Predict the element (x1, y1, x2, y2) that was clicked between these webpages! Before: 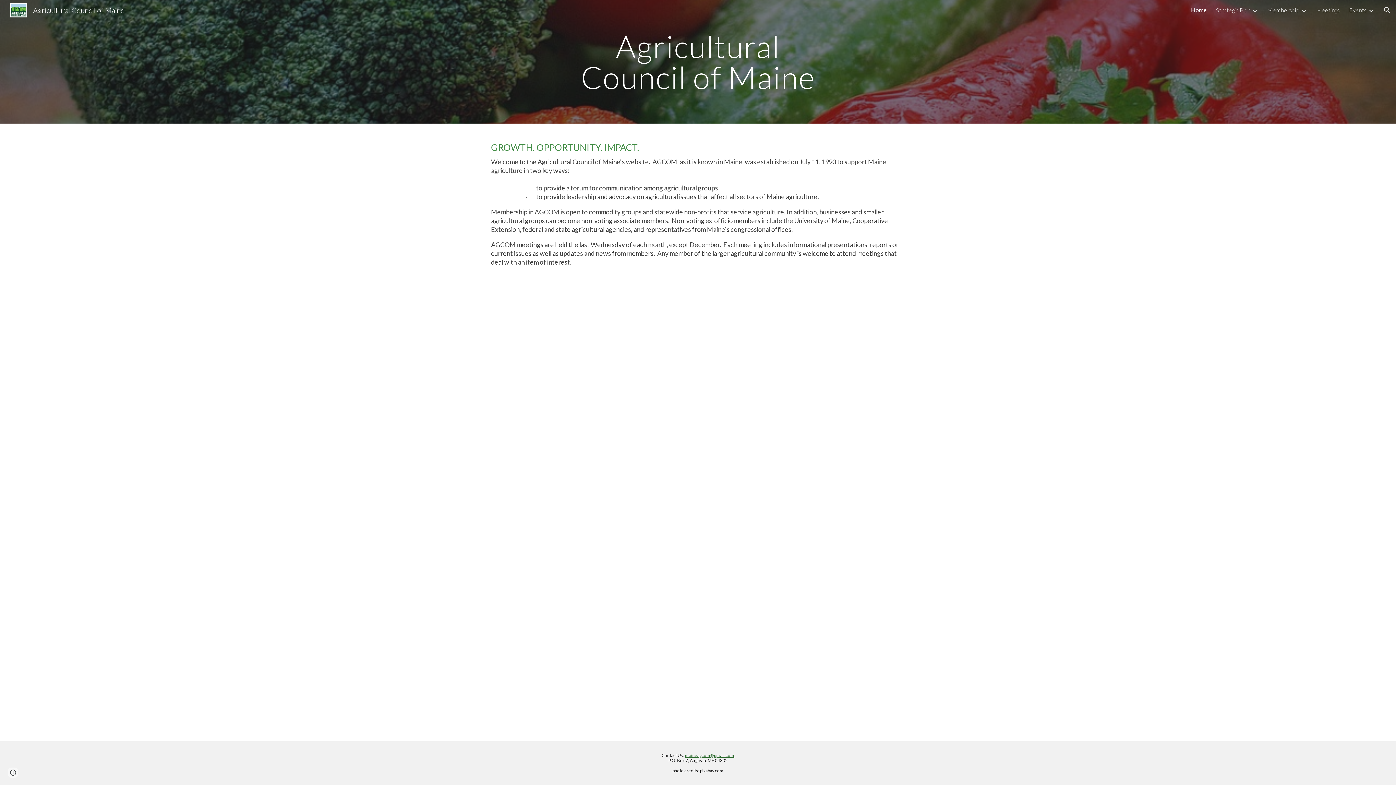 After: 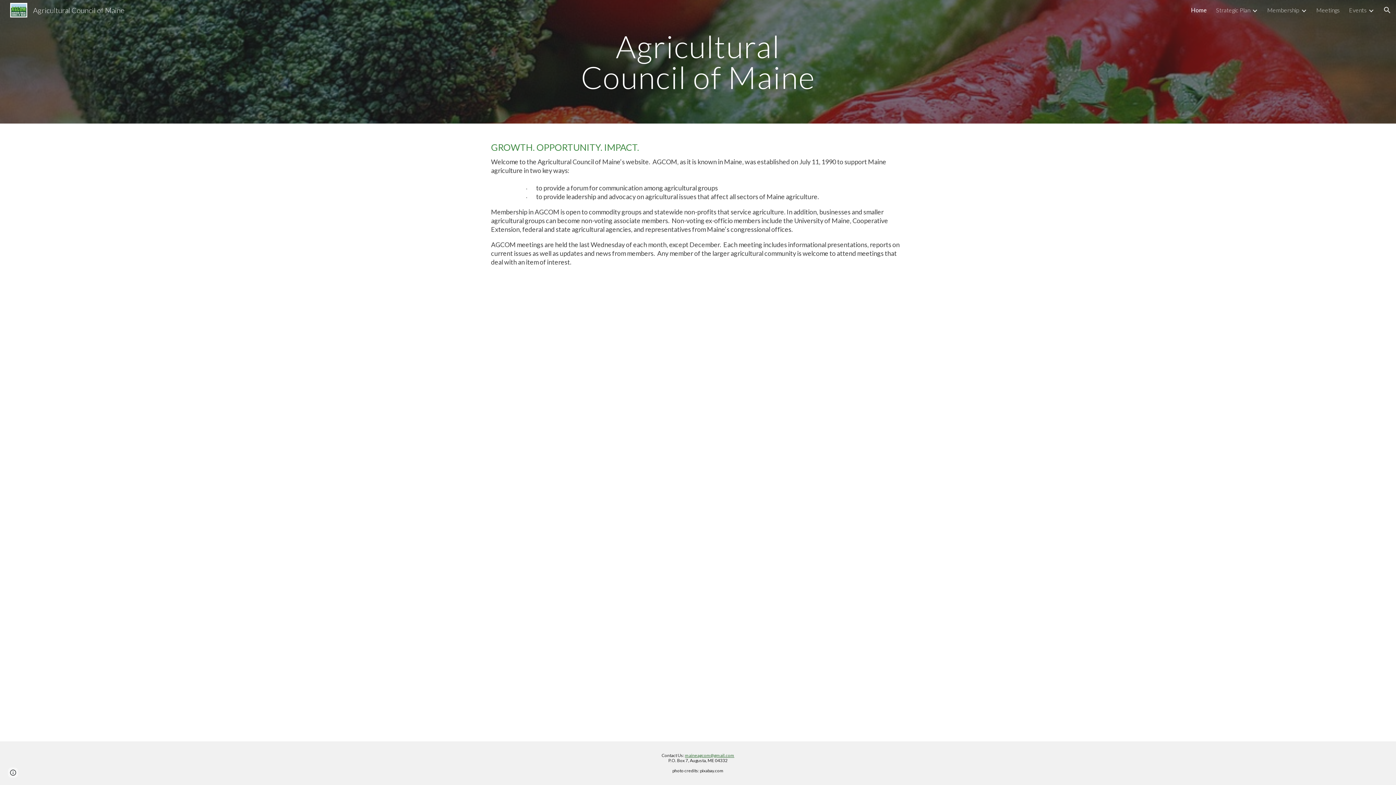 Action: label: Home bbox: (1191, 6, 1206, 13)